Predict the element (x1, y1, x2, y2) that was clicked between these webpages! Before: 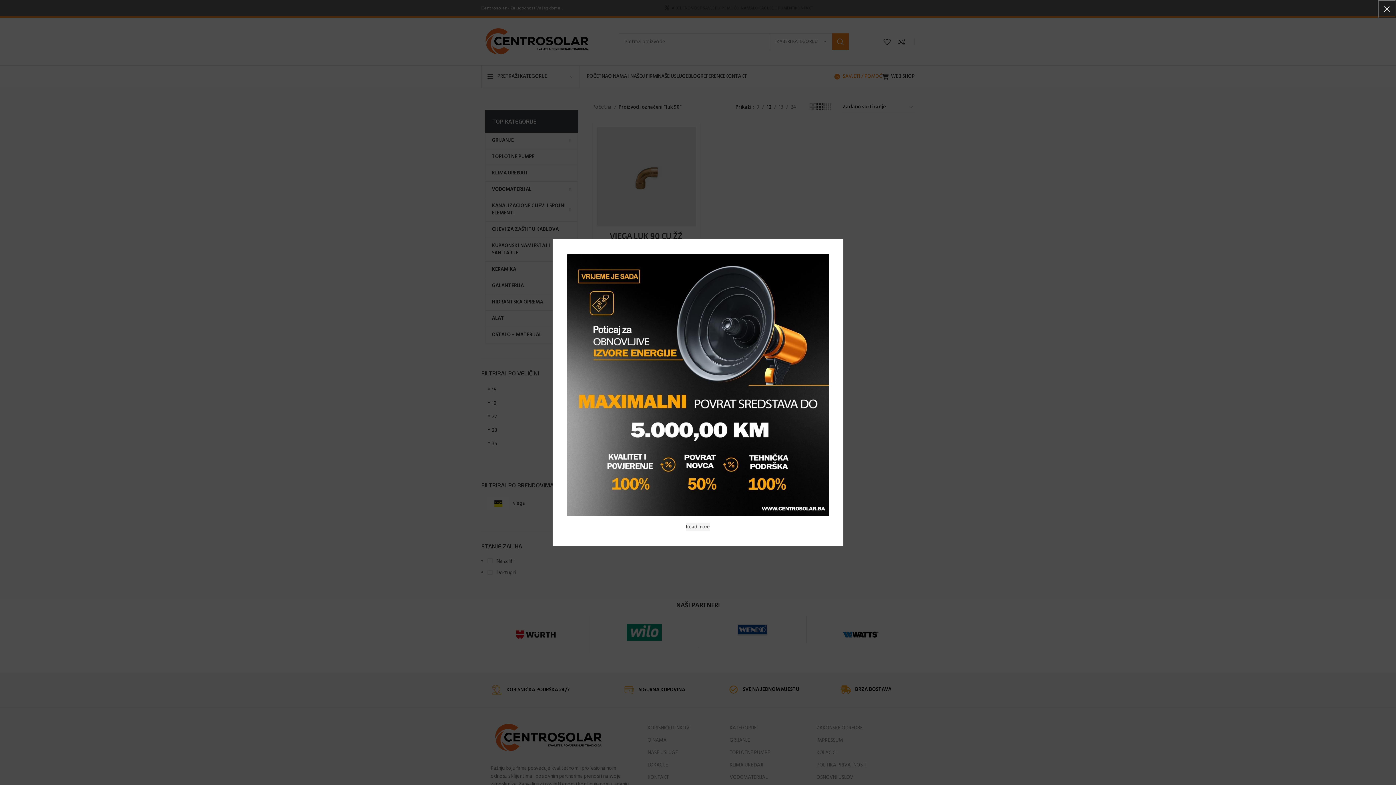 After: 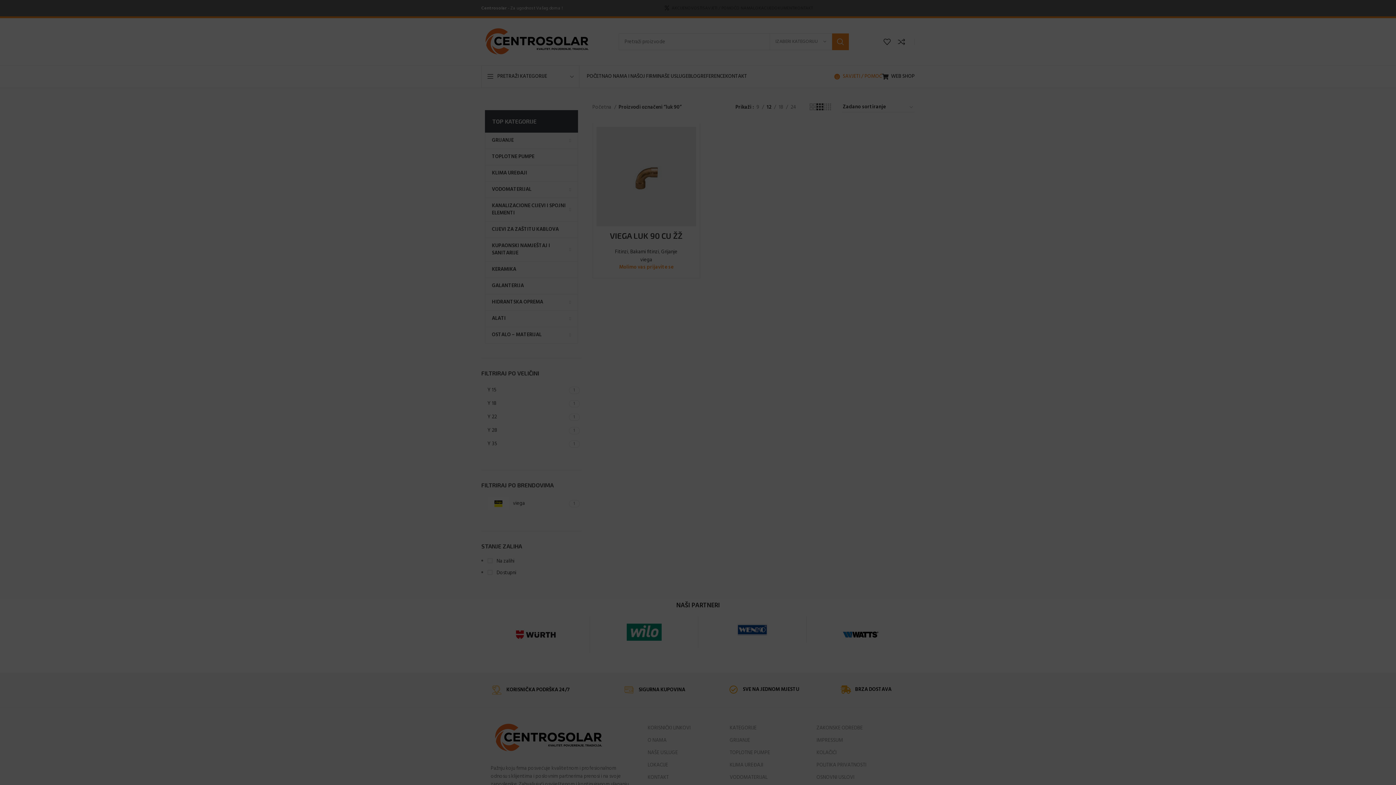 Action: label: Read more bbox: (649, 523, 673, 531)